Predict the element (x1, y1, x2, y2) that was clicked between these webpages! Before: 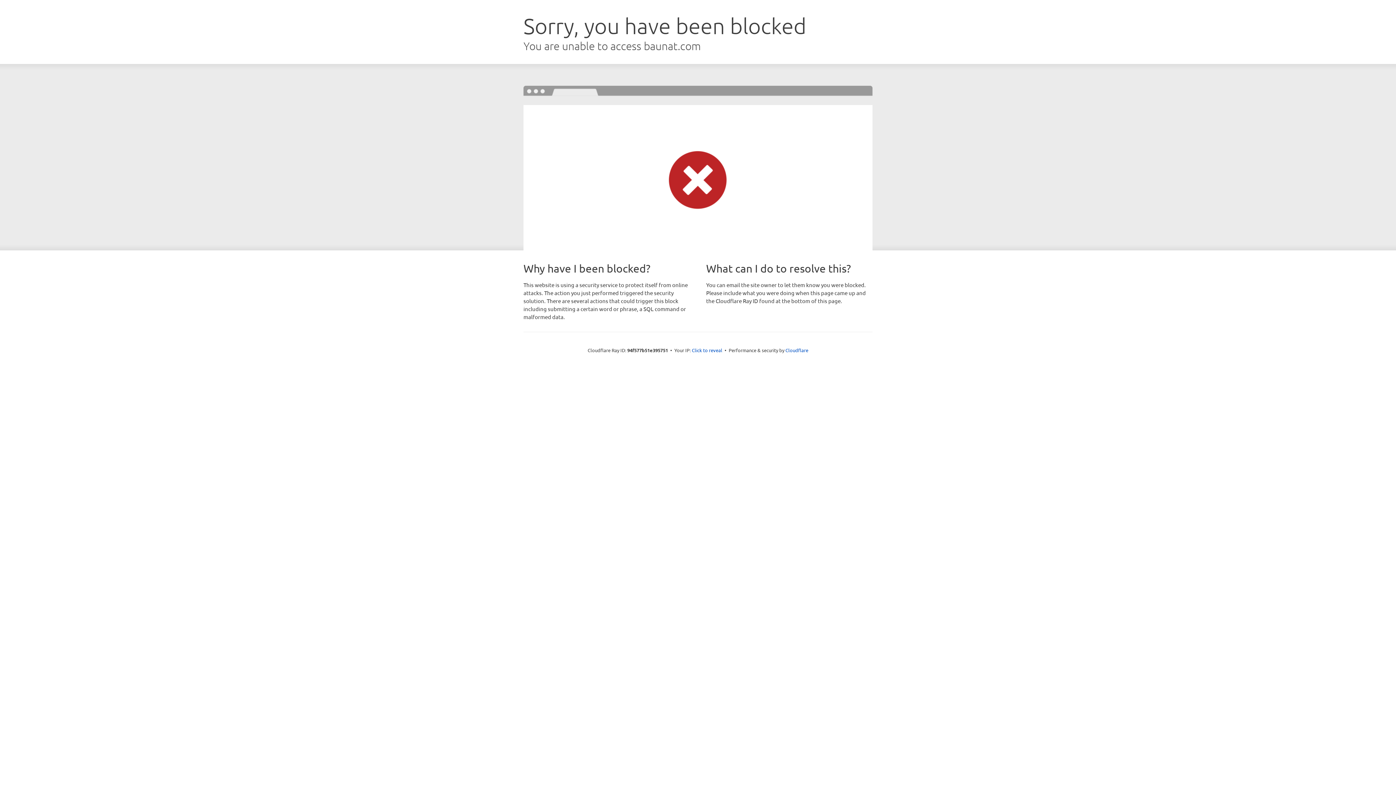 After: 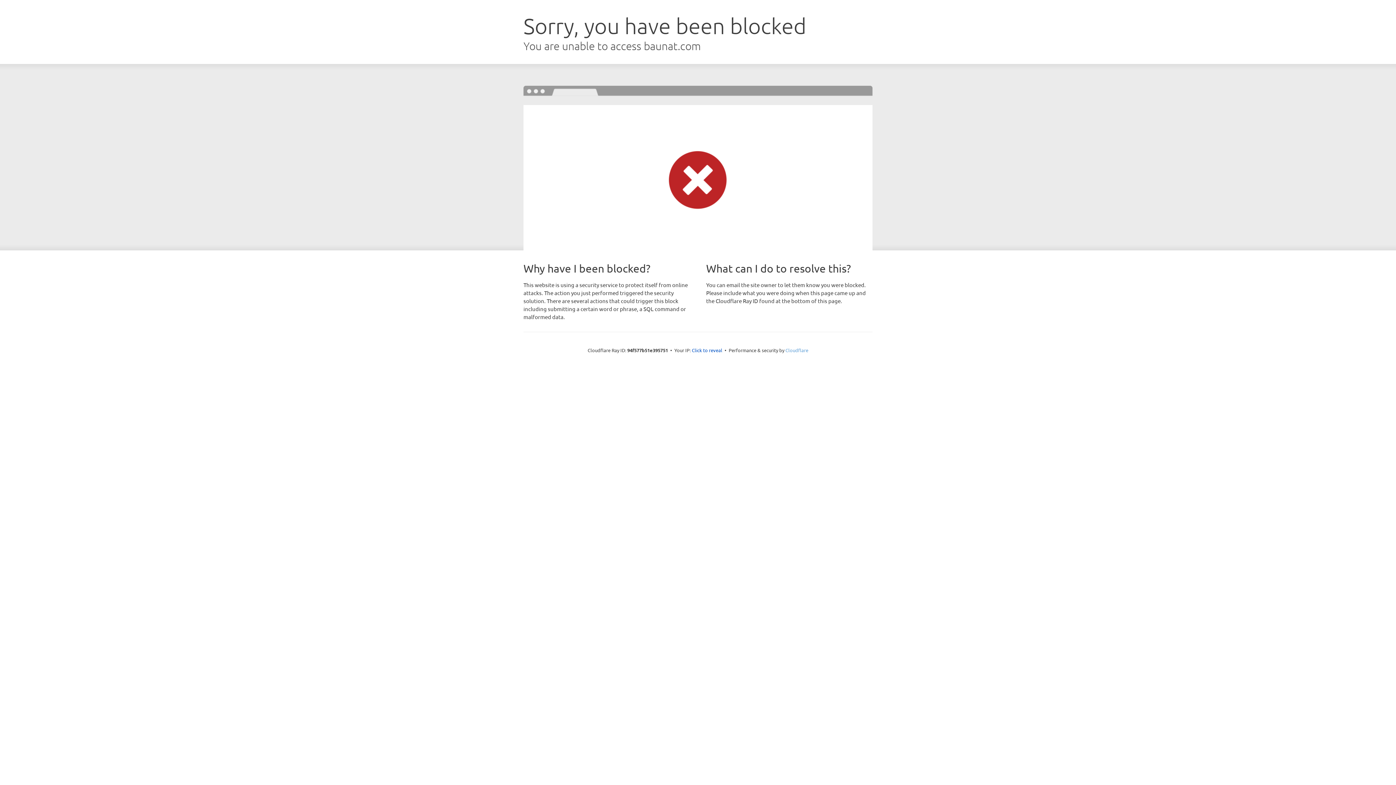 Action: bbox: (785, 347, 808, 353) label: Cloudflare